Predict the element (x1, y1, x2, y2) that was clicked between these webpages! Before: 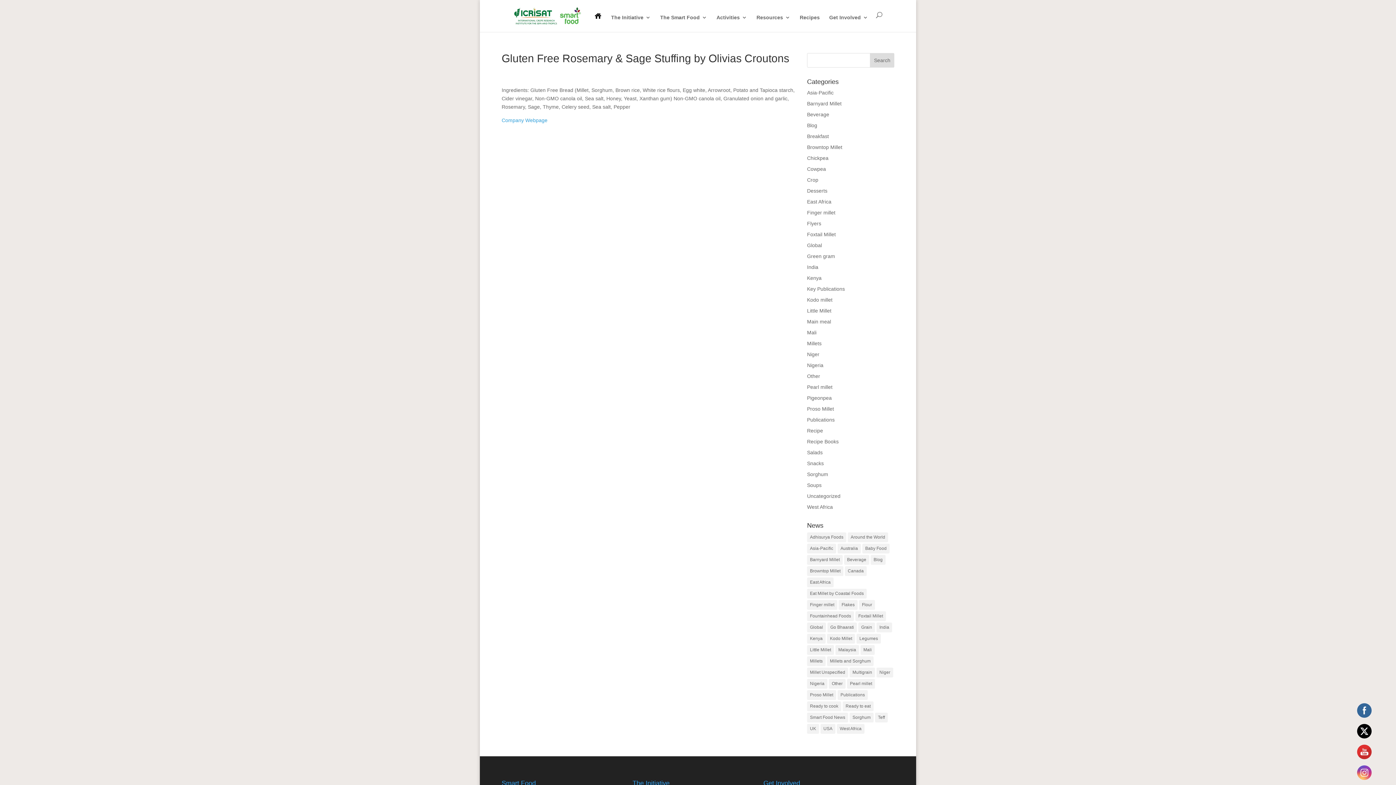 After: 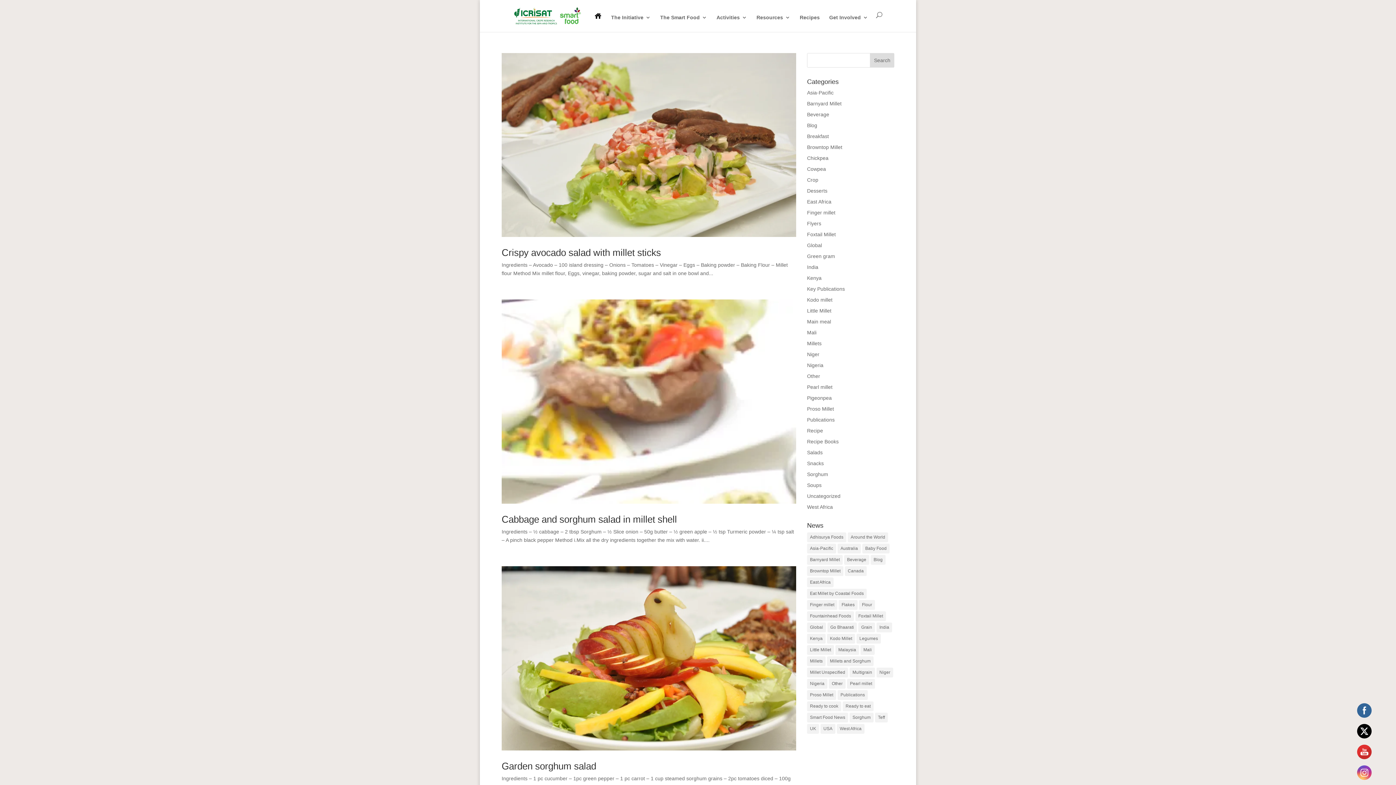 Action: bbox: (807, 449, 822, 455) label: Salads